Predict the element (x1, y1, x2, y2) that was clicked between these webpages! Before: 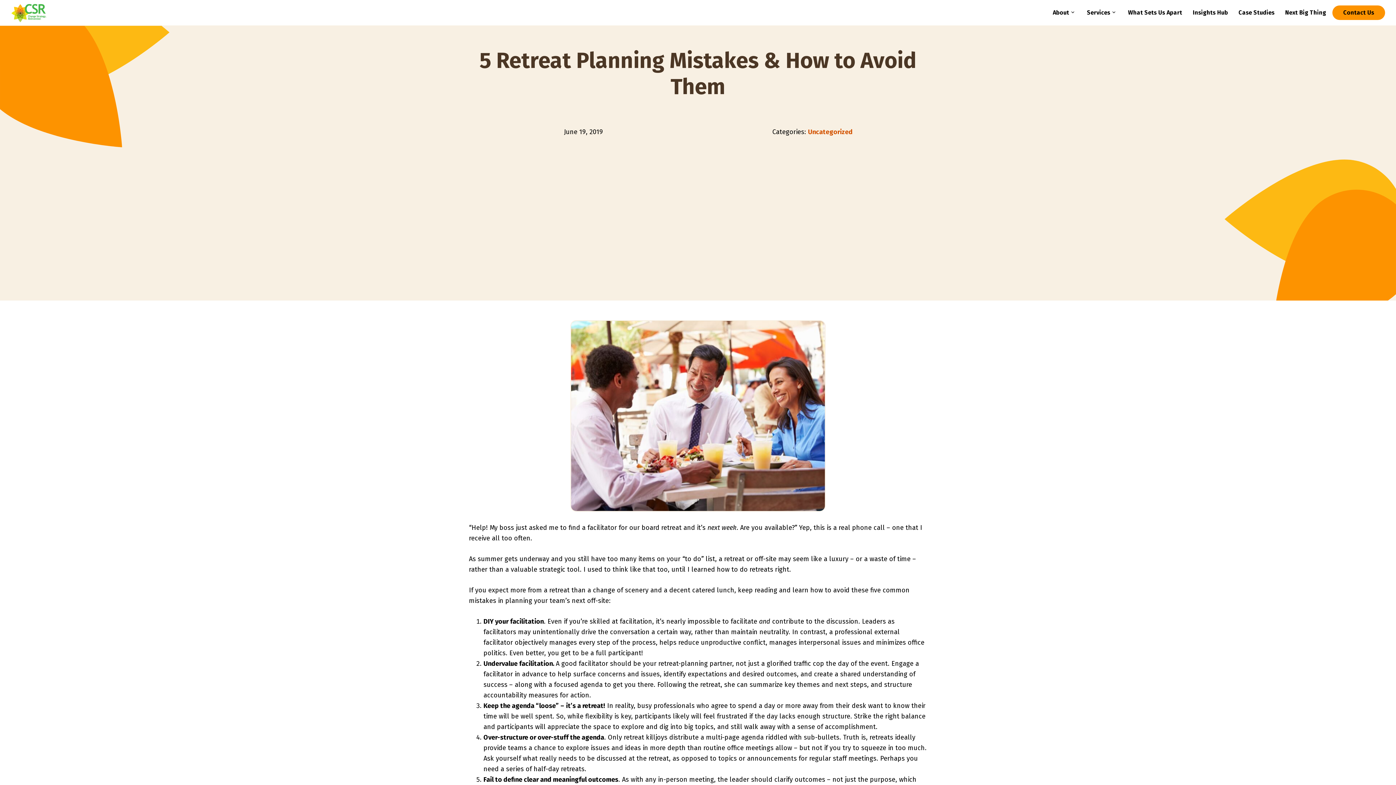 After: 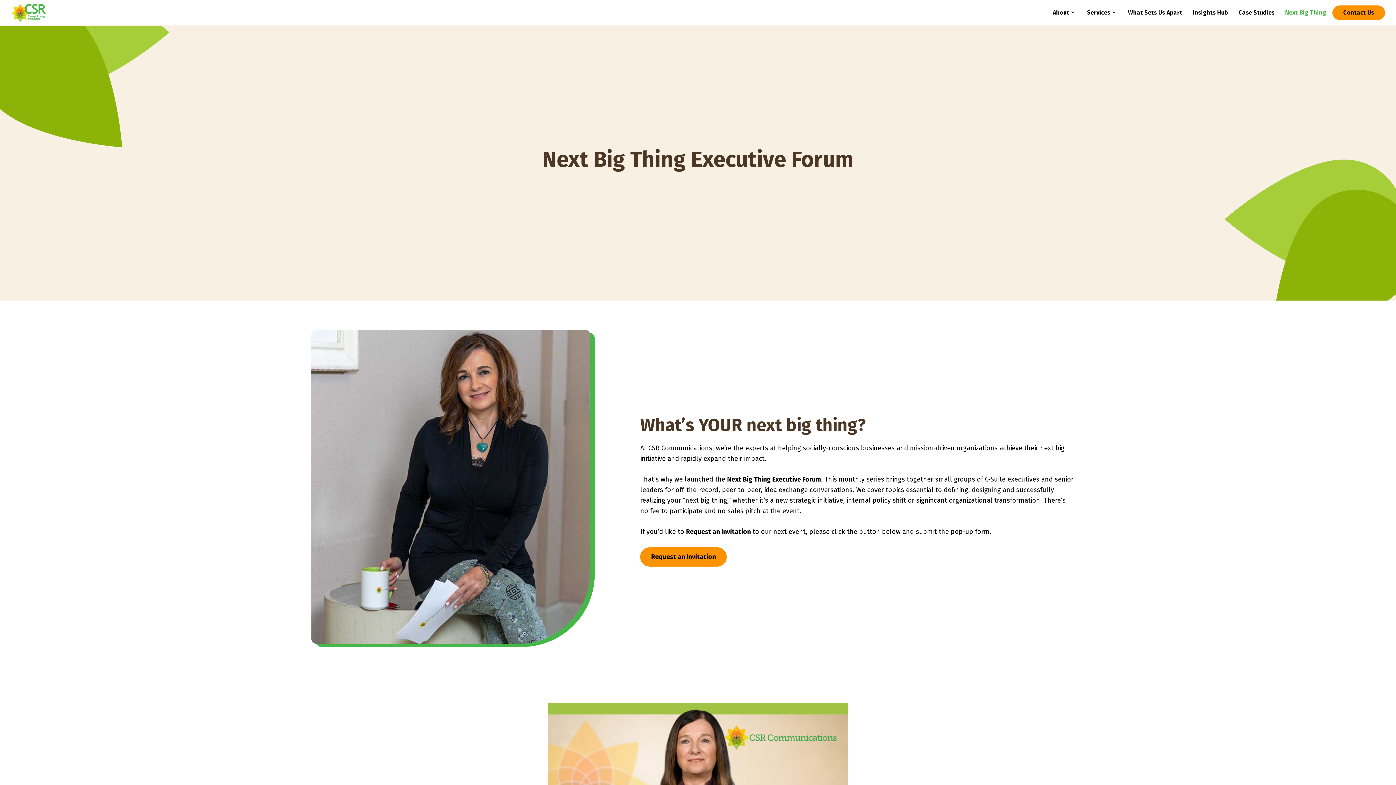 Action: bbox: (1281, 5, 1330, 20) label: Next Big Thing